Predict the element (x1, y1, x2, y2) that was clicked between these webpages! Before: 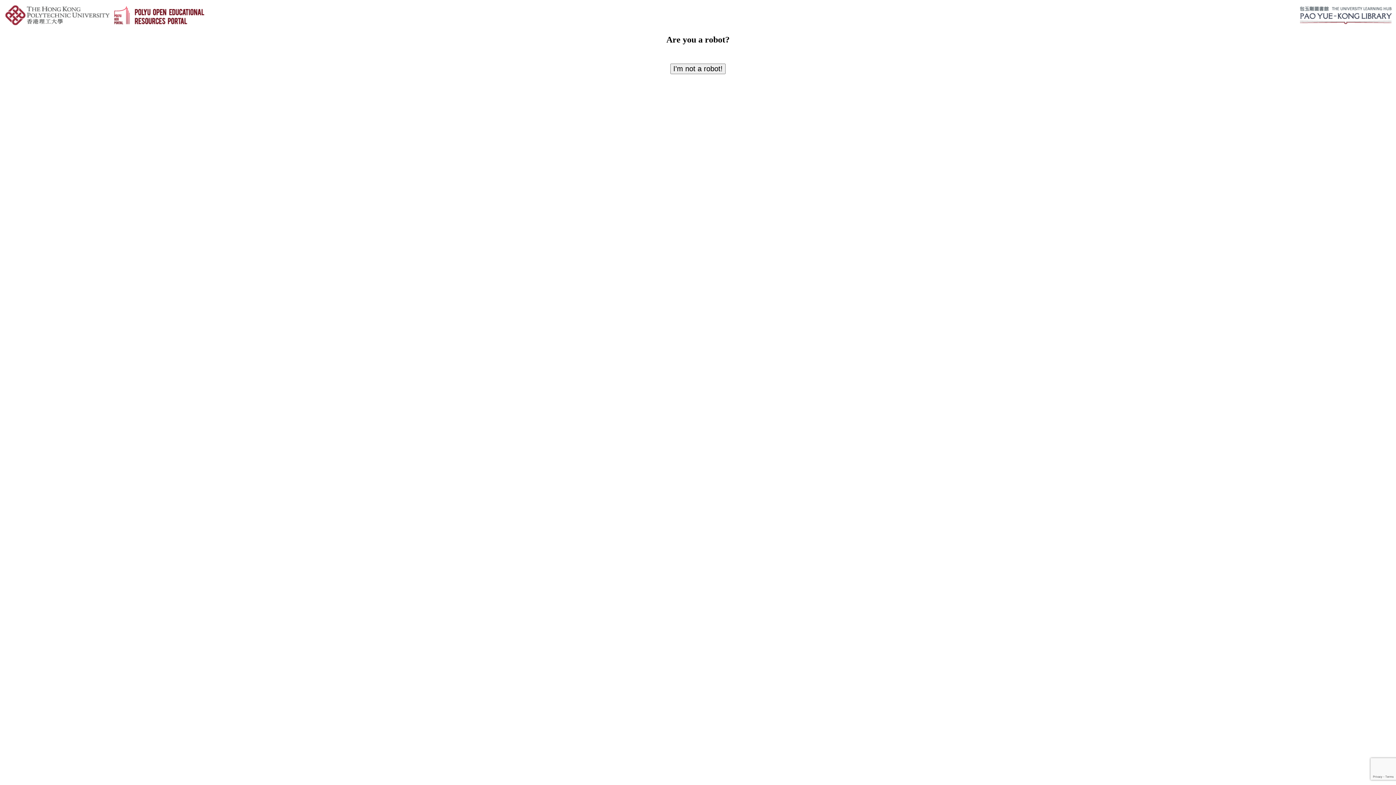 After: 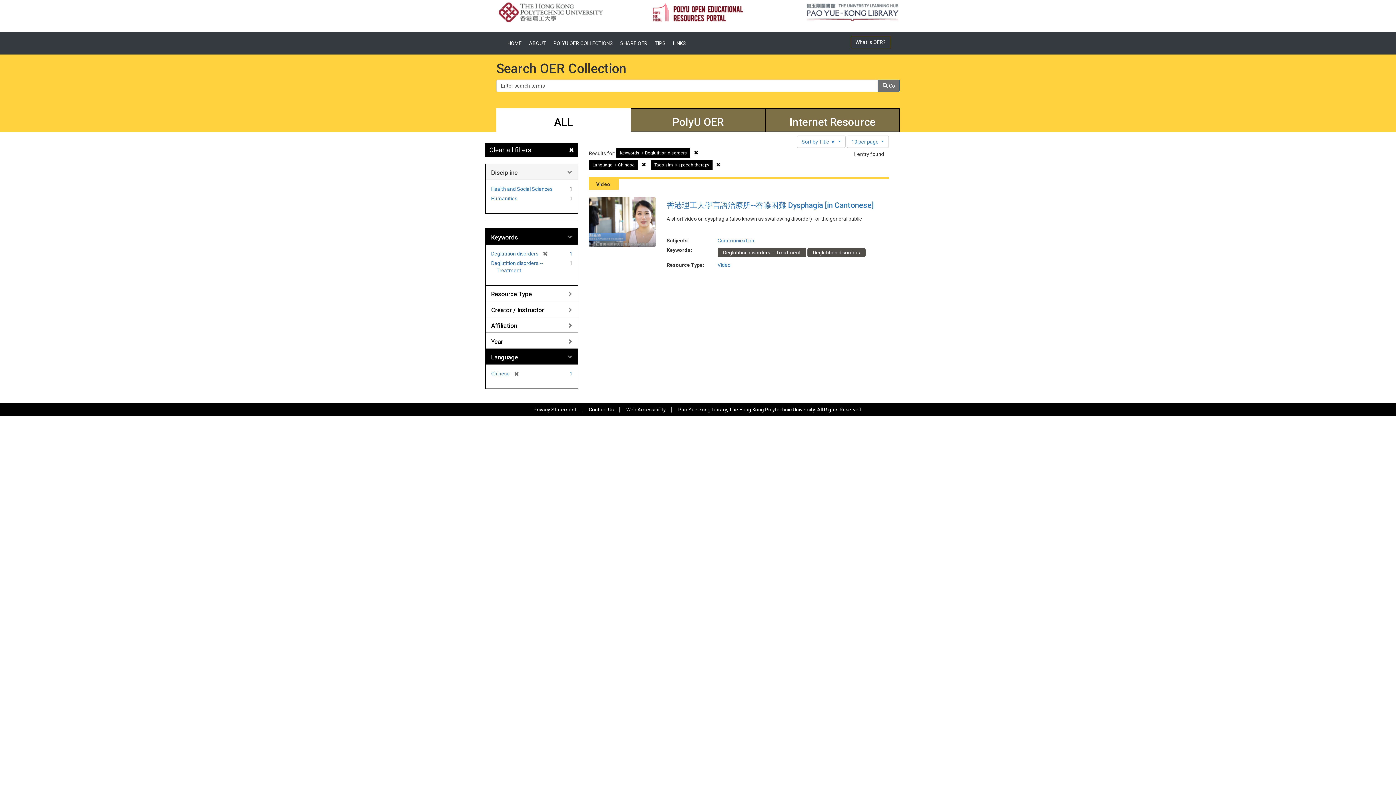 Action: label: I'm not a robot! bbox: (670, 63, 725, 74)